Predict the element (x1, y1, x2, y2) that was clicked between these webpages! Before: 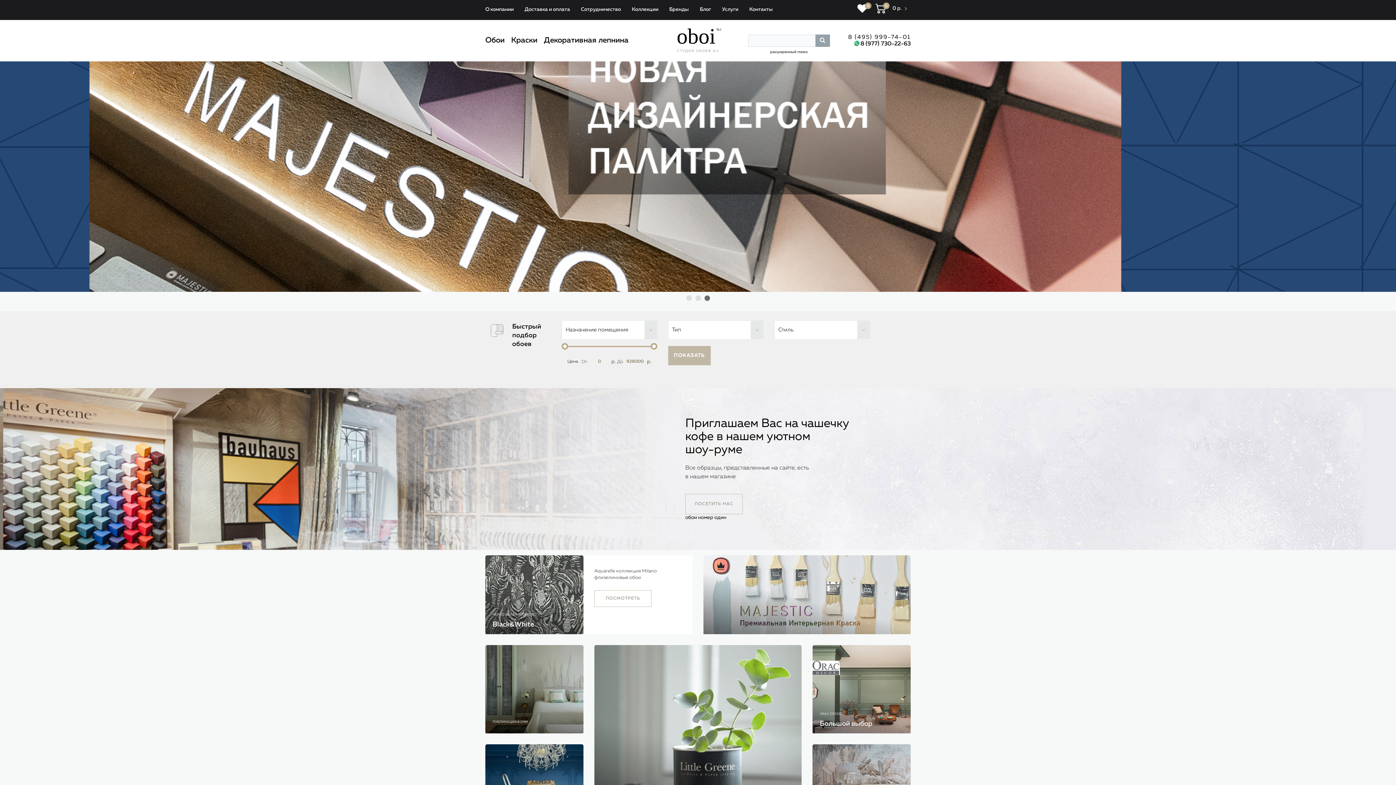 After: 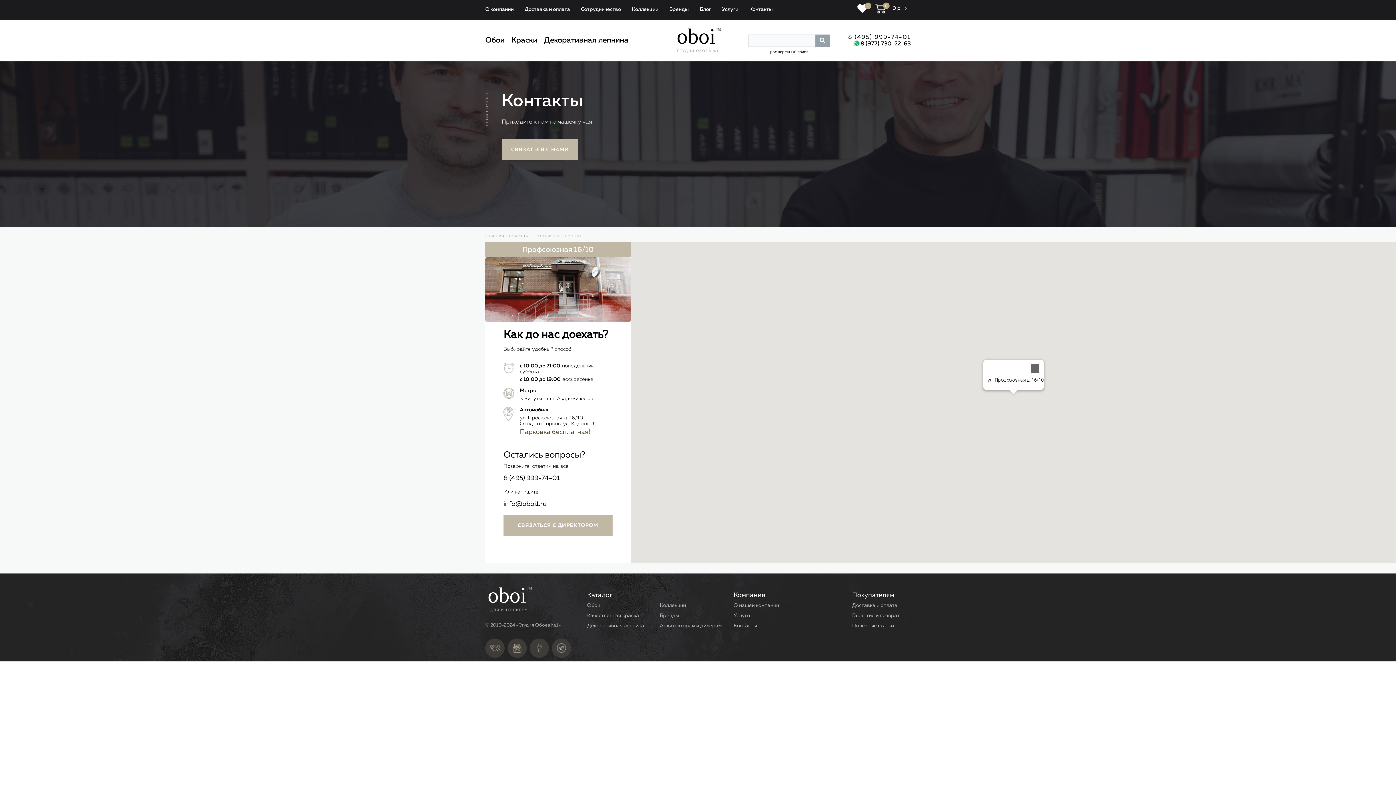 Action: bbox: (749, 6, 773, 12) label: Контакты